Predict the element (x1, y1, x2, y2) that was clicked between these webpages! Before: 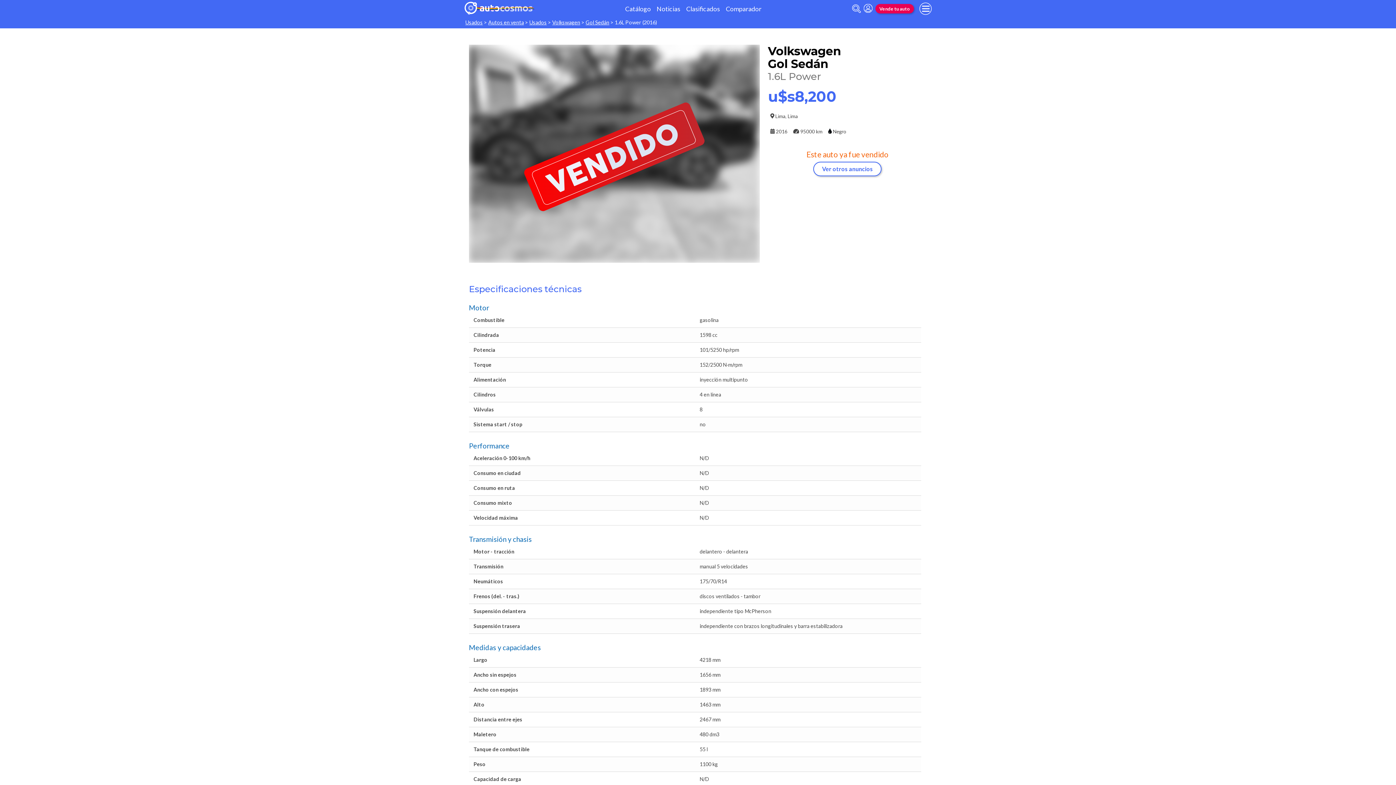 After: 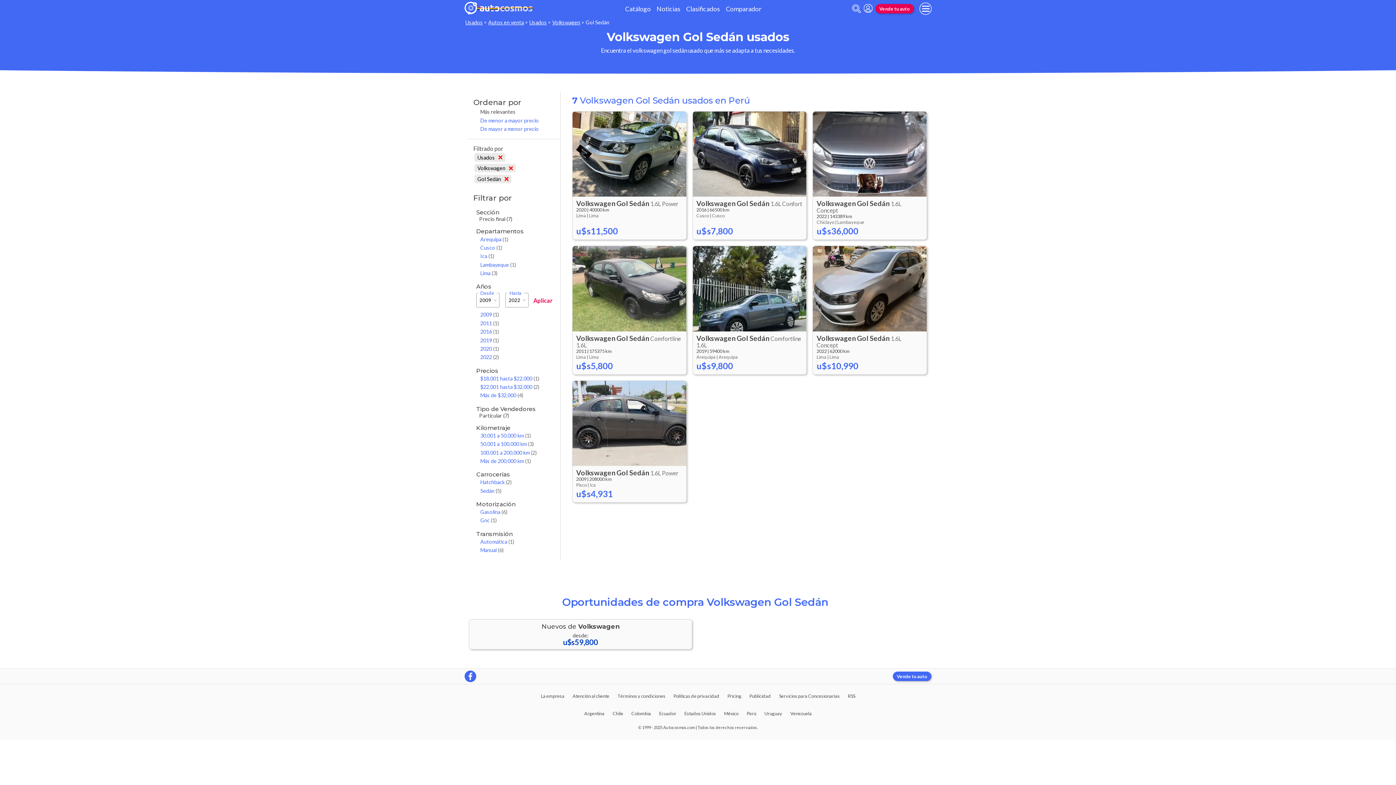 Action: bbox: (813, 161, 881, 176) label: Ver otros anuncios